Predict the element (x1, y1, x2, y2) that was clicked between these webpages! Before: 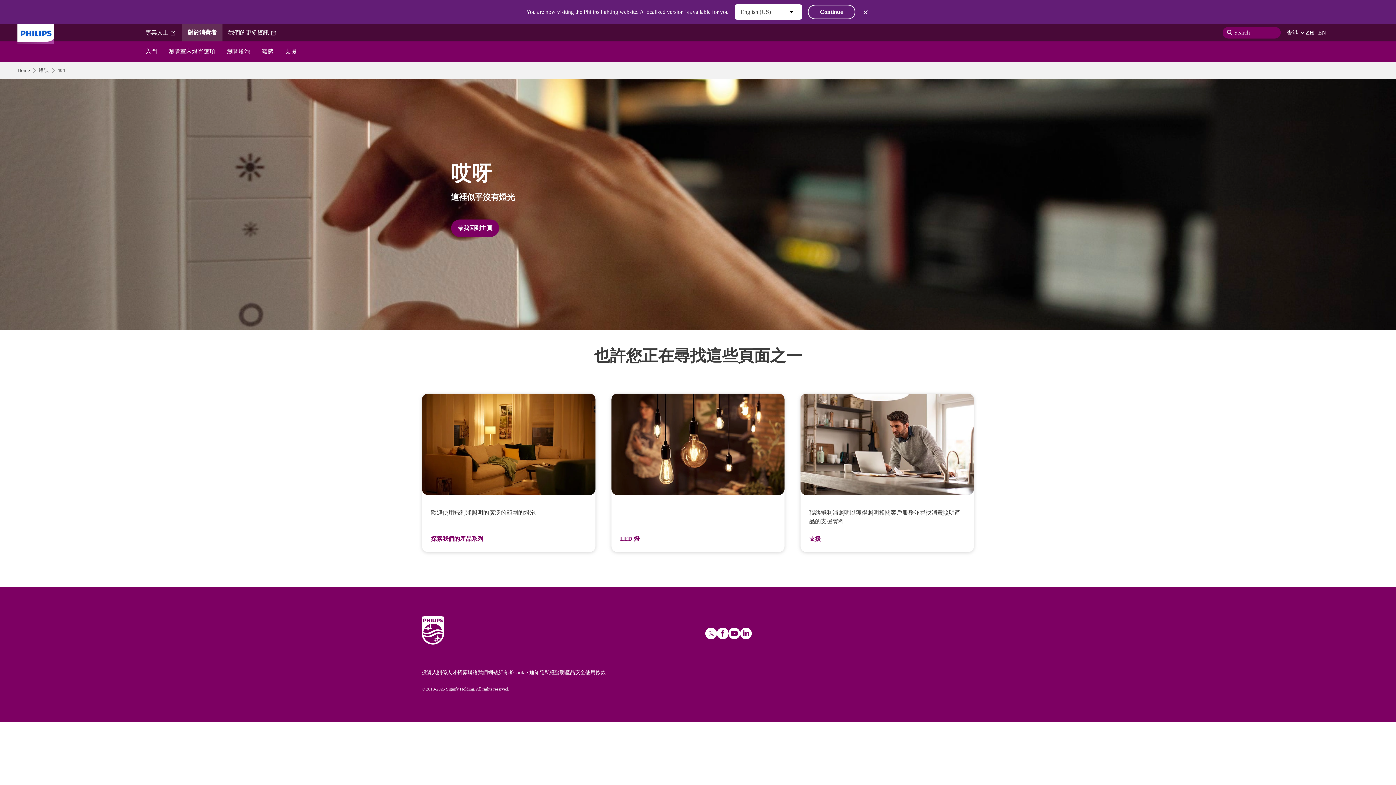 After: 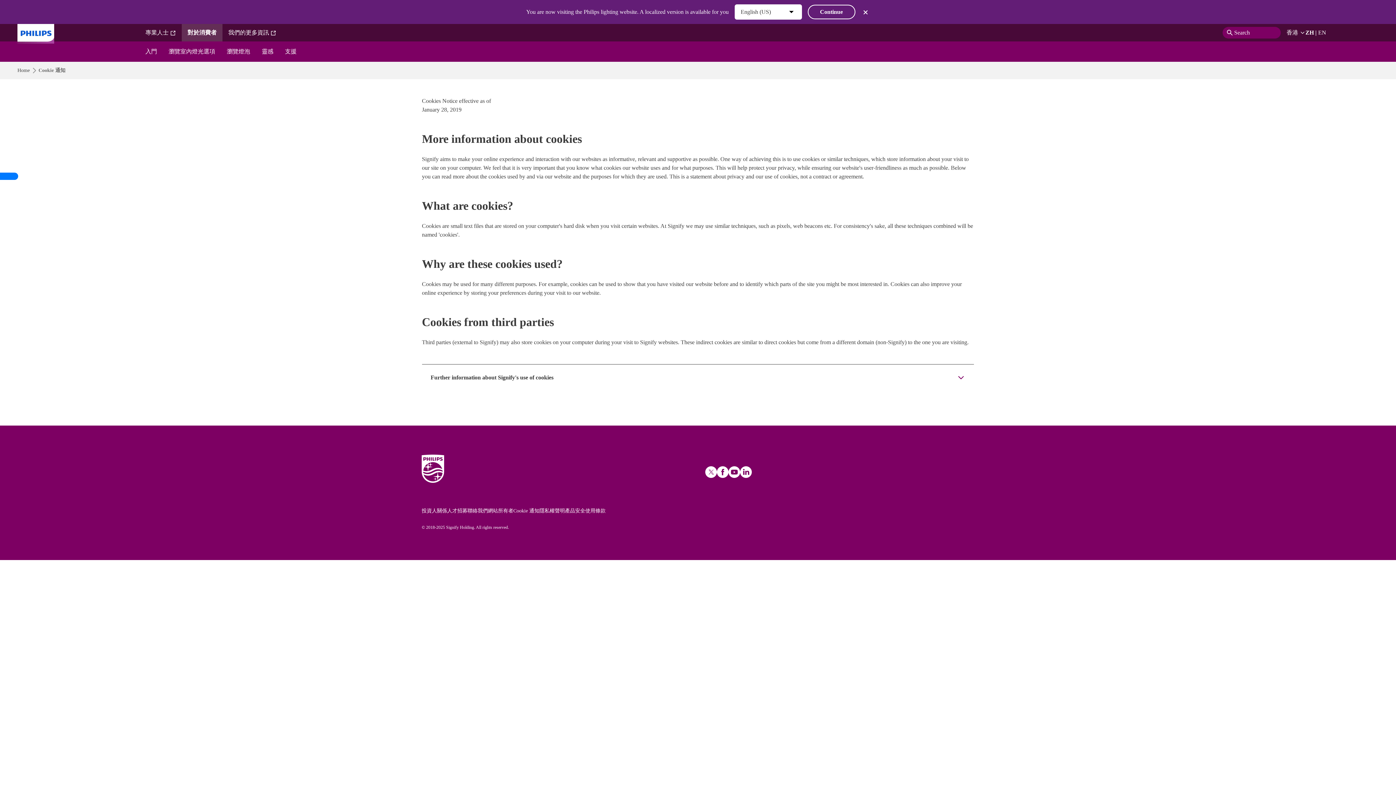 Action: label: Cookie 通知 bbox: (513, 670, 539, 675)